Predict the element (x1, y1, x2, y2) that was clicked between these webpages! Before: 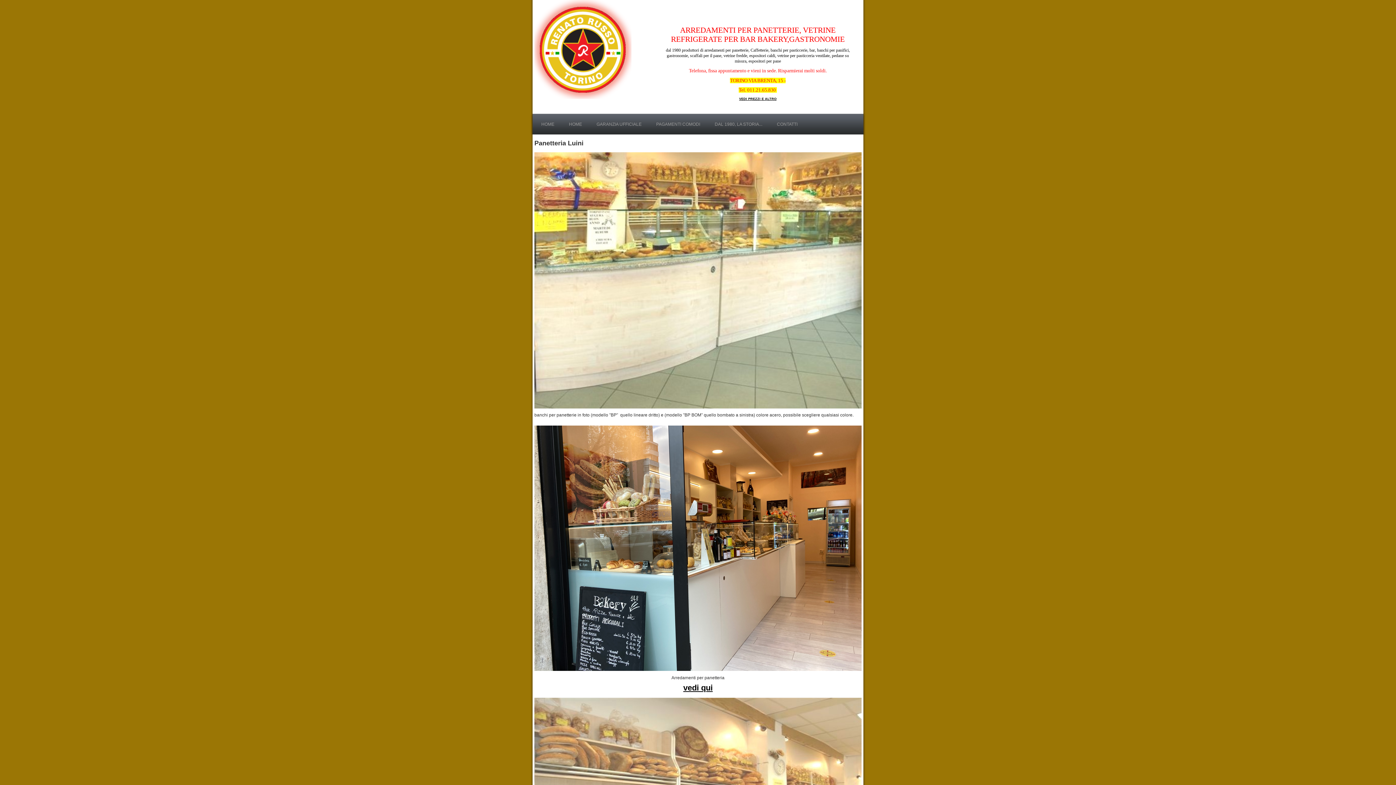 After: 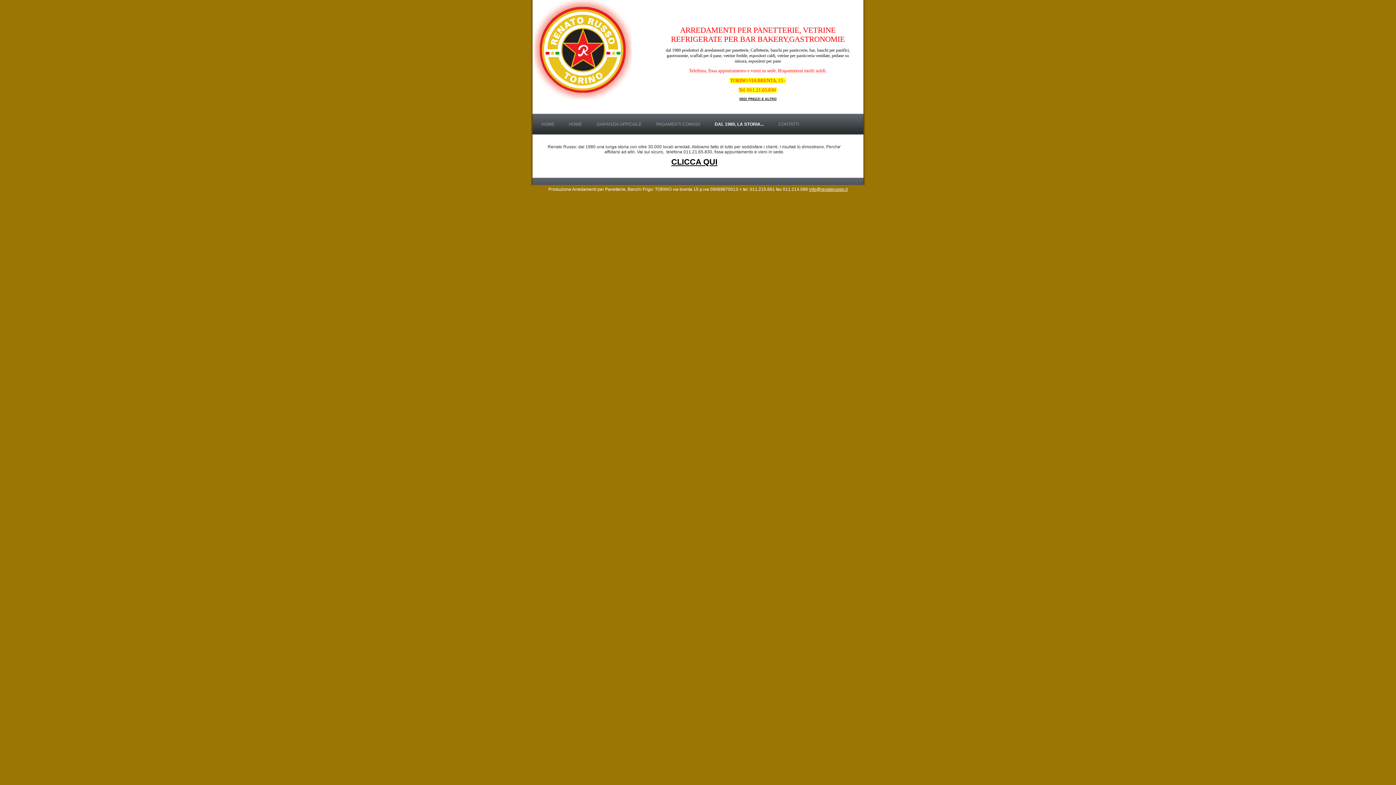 Action: label: DAL 1980, LA STORIA... bbox: (707, 120, 769, 130)